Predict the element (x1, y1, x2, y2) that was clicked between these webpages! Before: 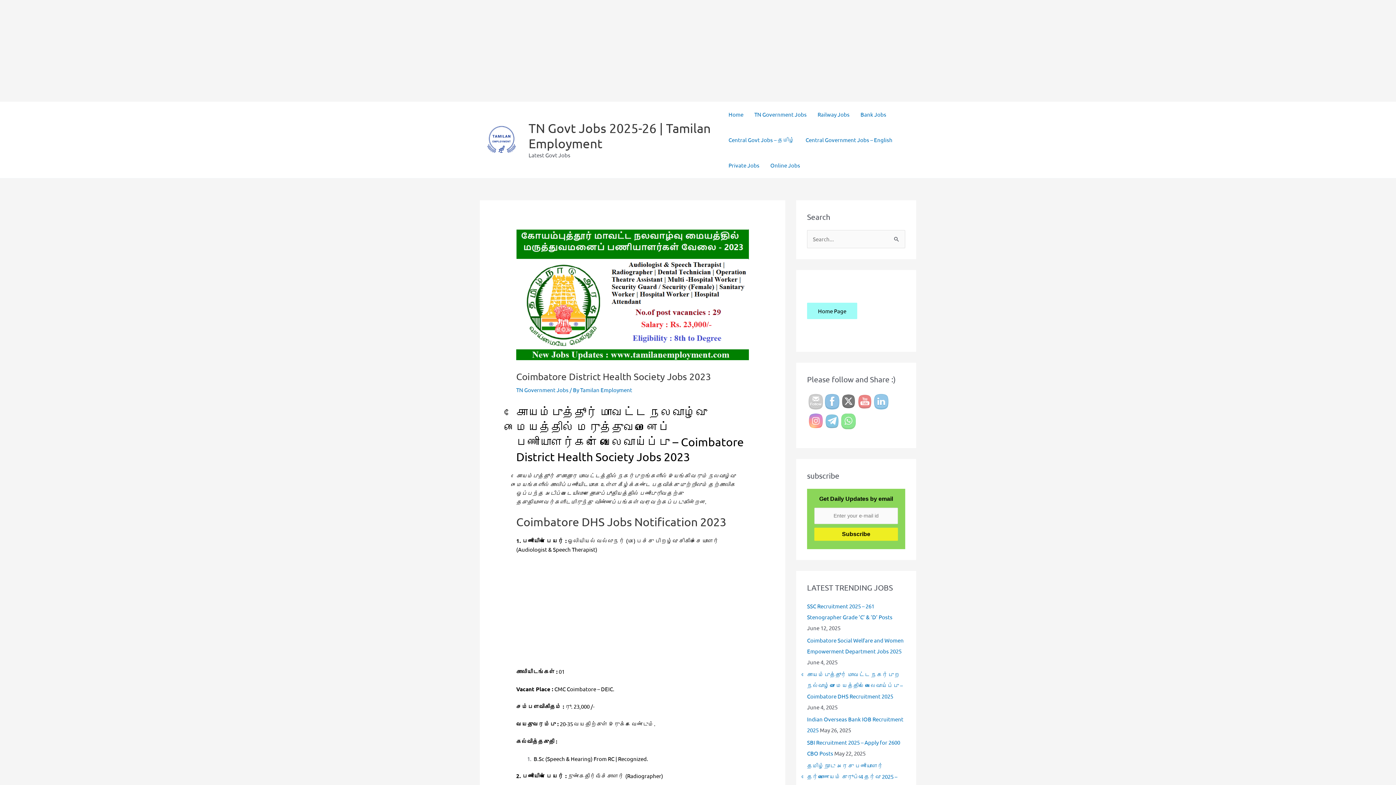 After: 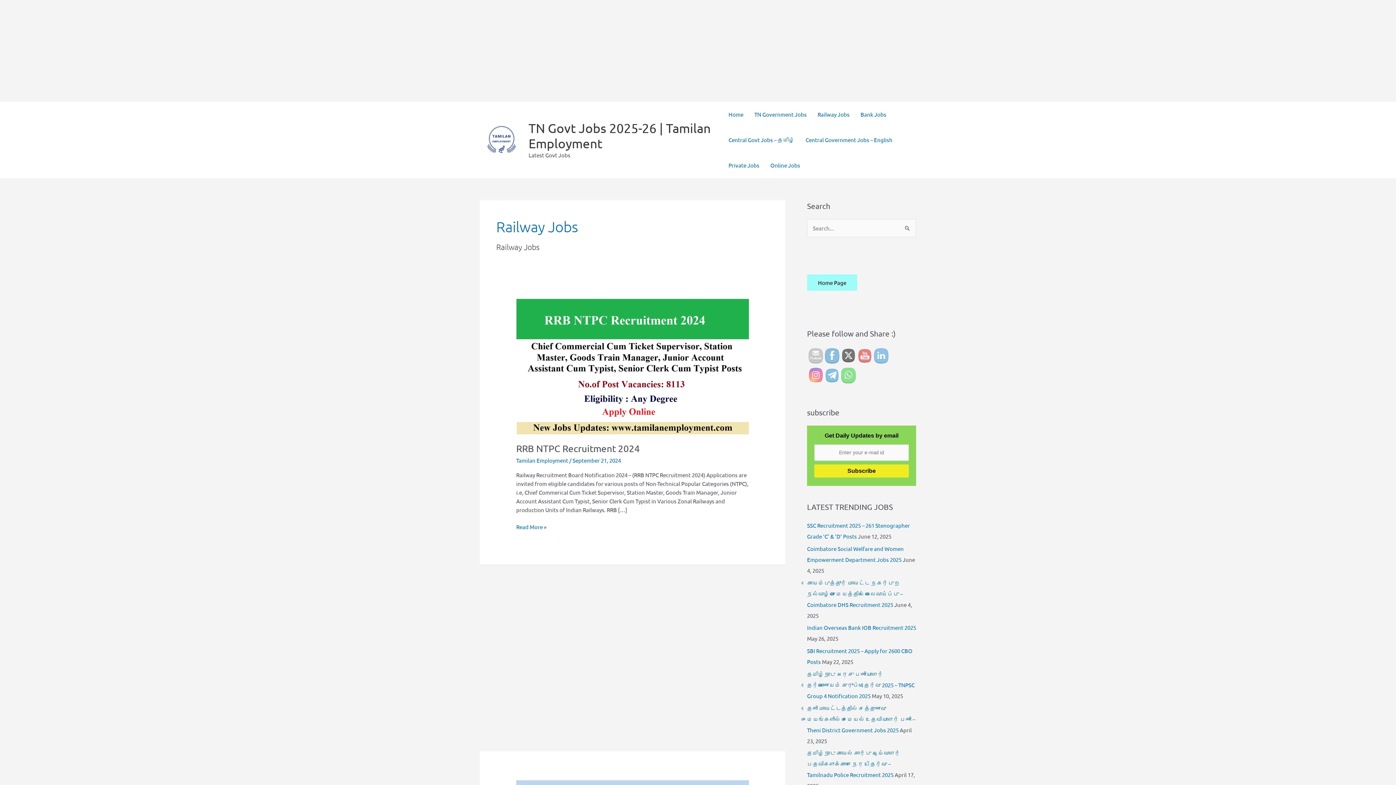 Action: bbox: (812, 101, 855, 127) label: Railway Jobs